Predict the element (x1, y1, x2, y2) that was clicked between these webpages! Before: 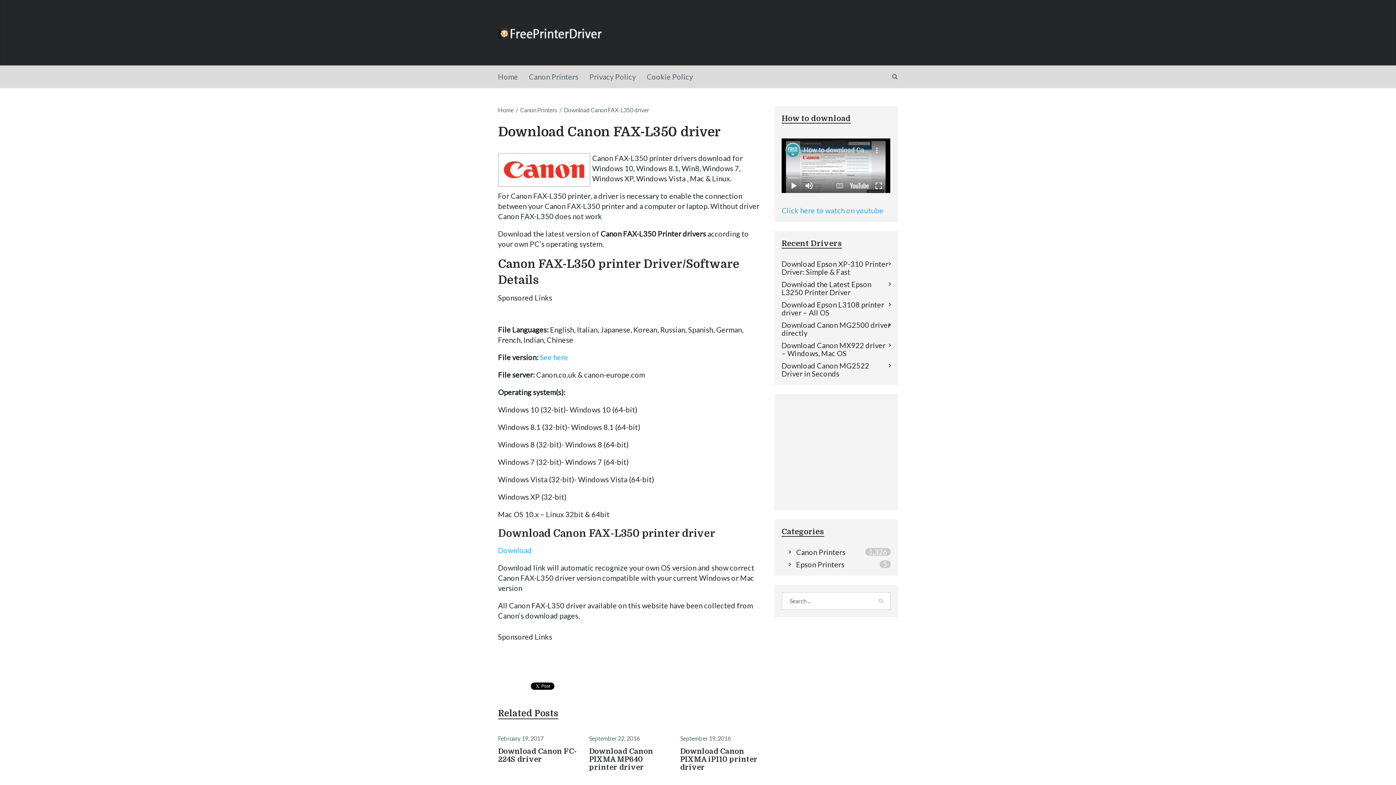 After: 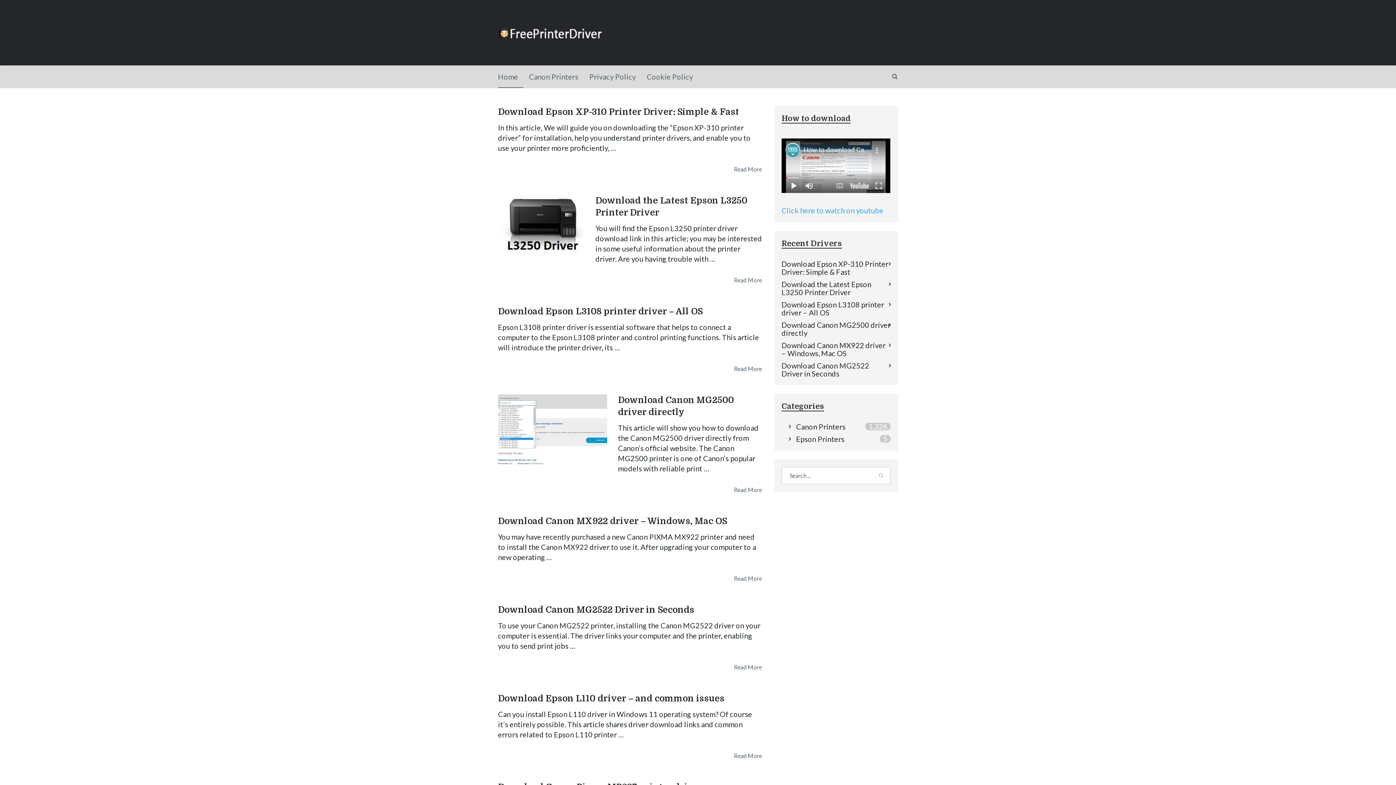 Action: bbox: (498, 106, 513, 113) label: Home